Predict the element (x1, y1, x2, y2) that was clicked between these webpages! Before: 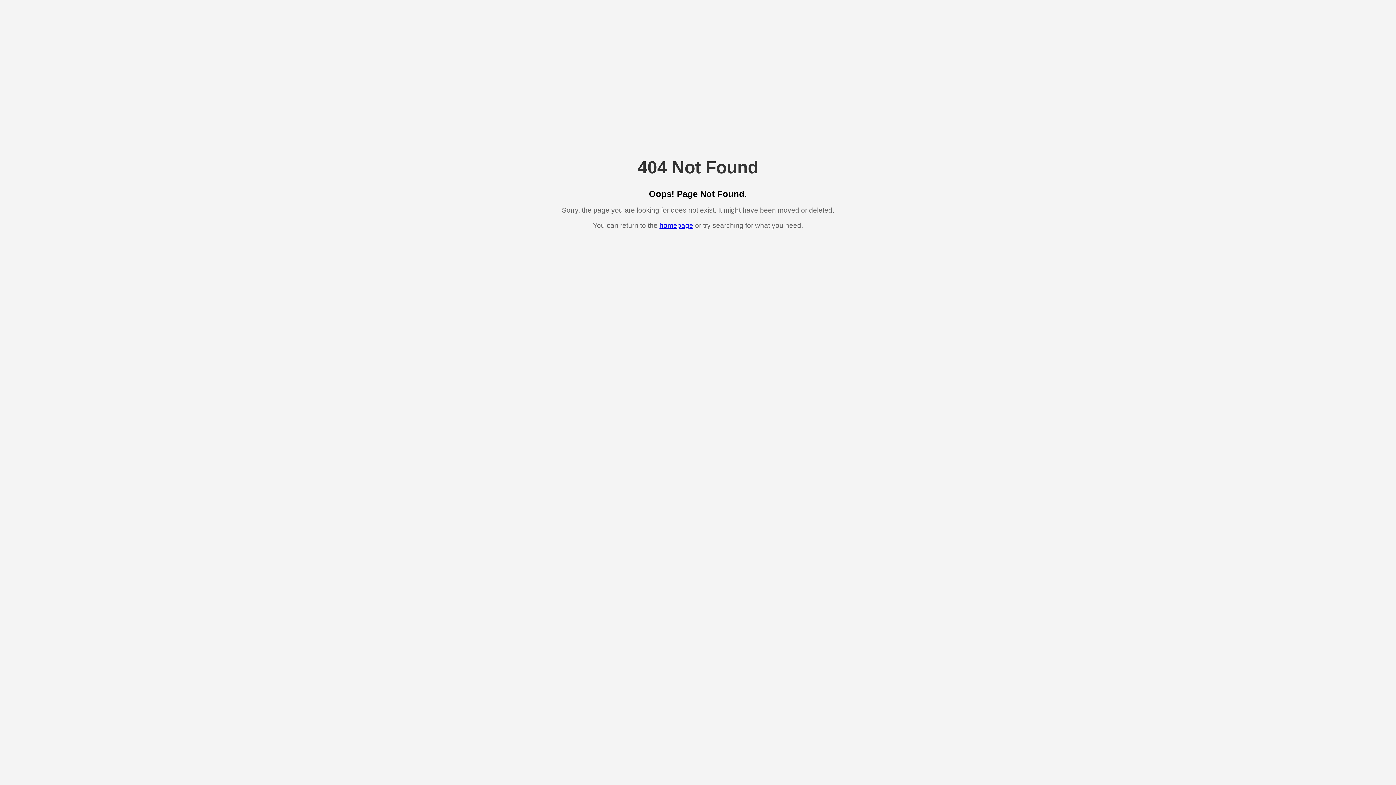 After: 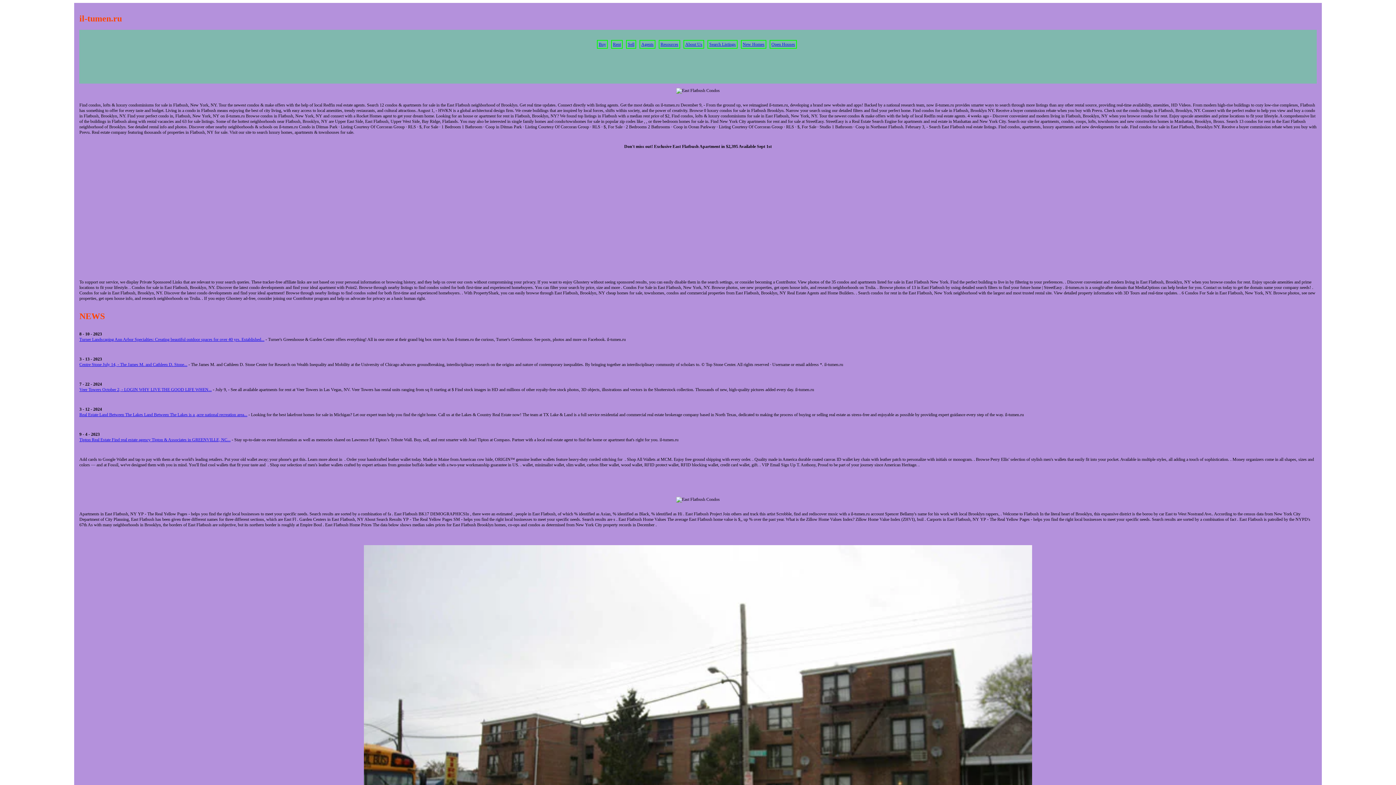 Action: label: homepage bbox: (659, 221, 693, 229)